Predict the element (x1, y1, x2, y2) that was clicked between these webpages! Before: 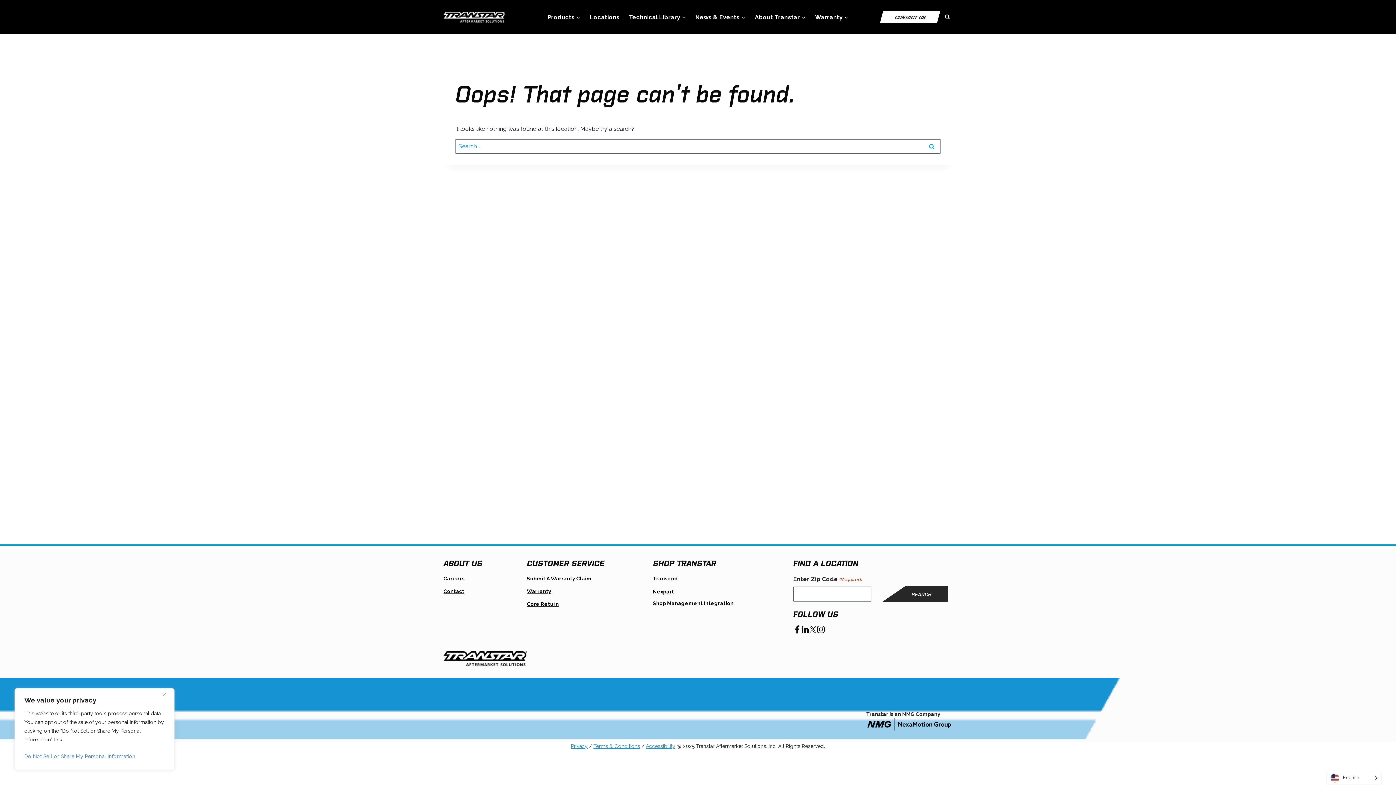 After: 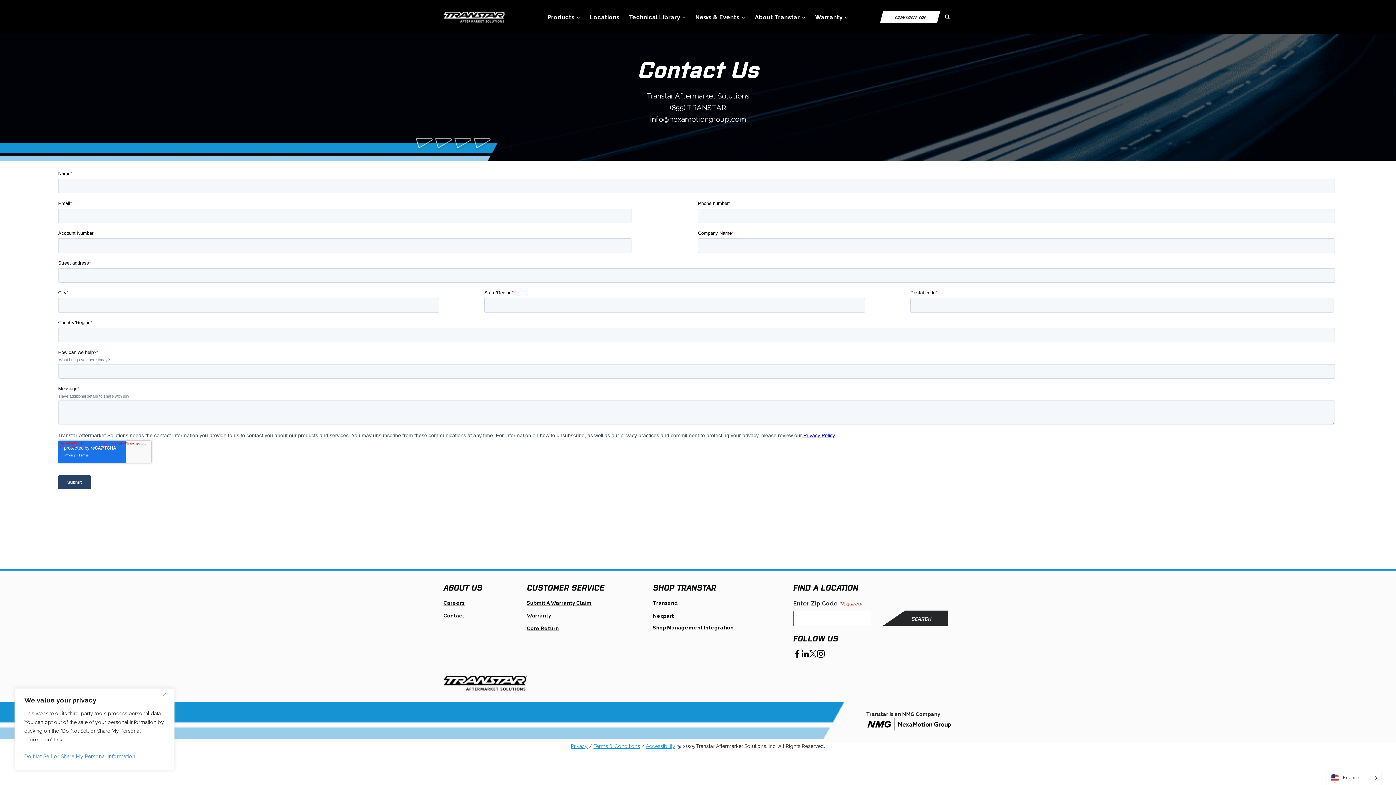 Action: label: CONTACT US bbox: (880, 11, 940, 22)